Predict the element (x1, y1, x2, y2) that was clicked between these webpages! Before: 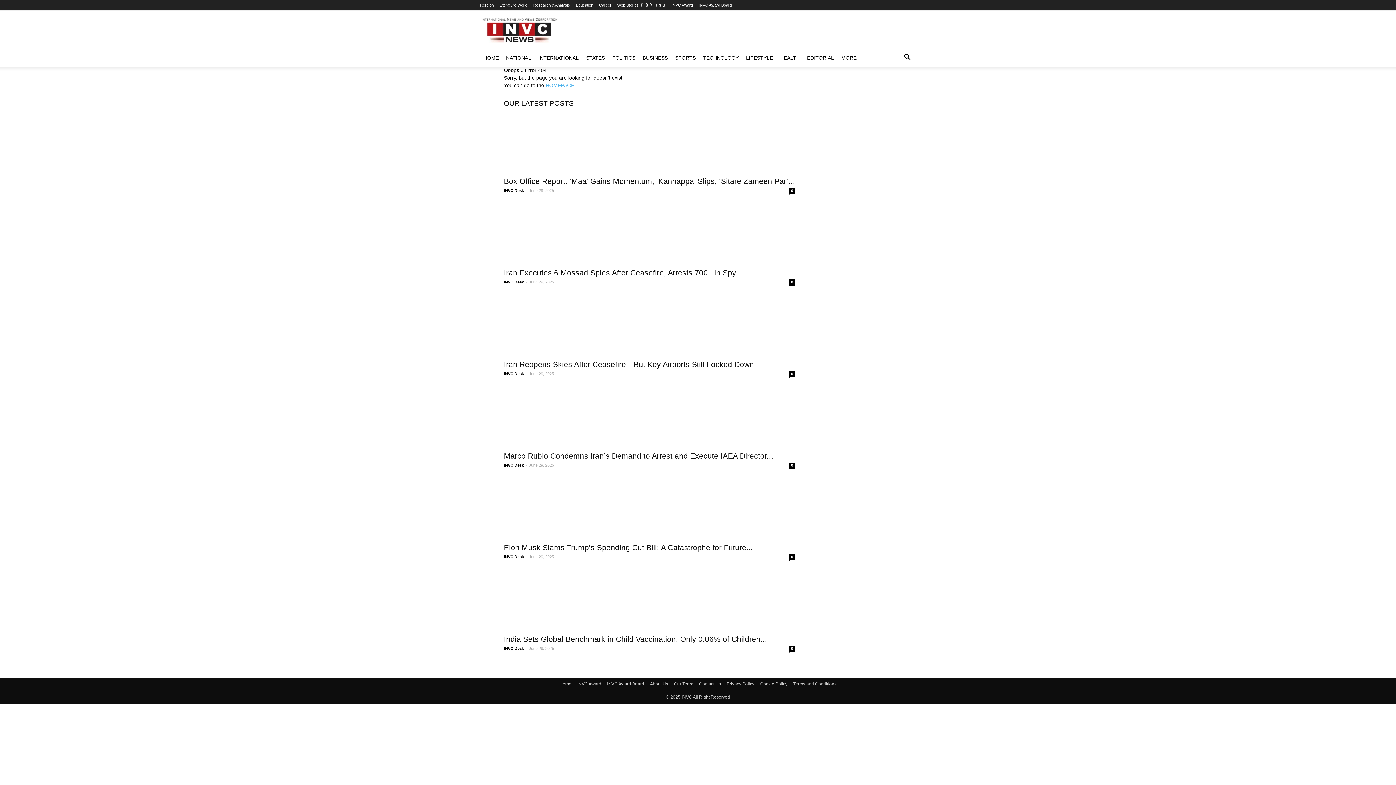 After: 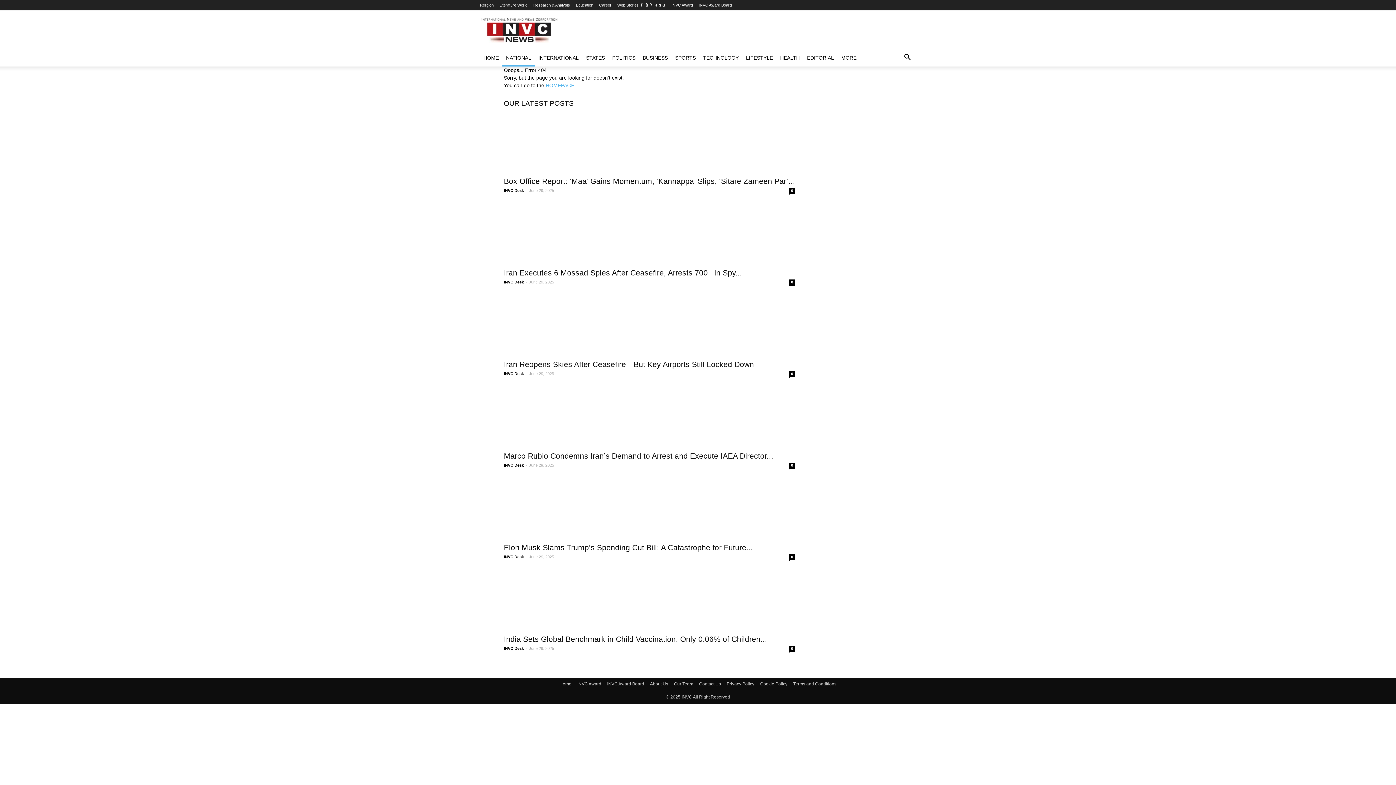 Action: bbox: (502, 49, 534, 66) label: NATIONAL